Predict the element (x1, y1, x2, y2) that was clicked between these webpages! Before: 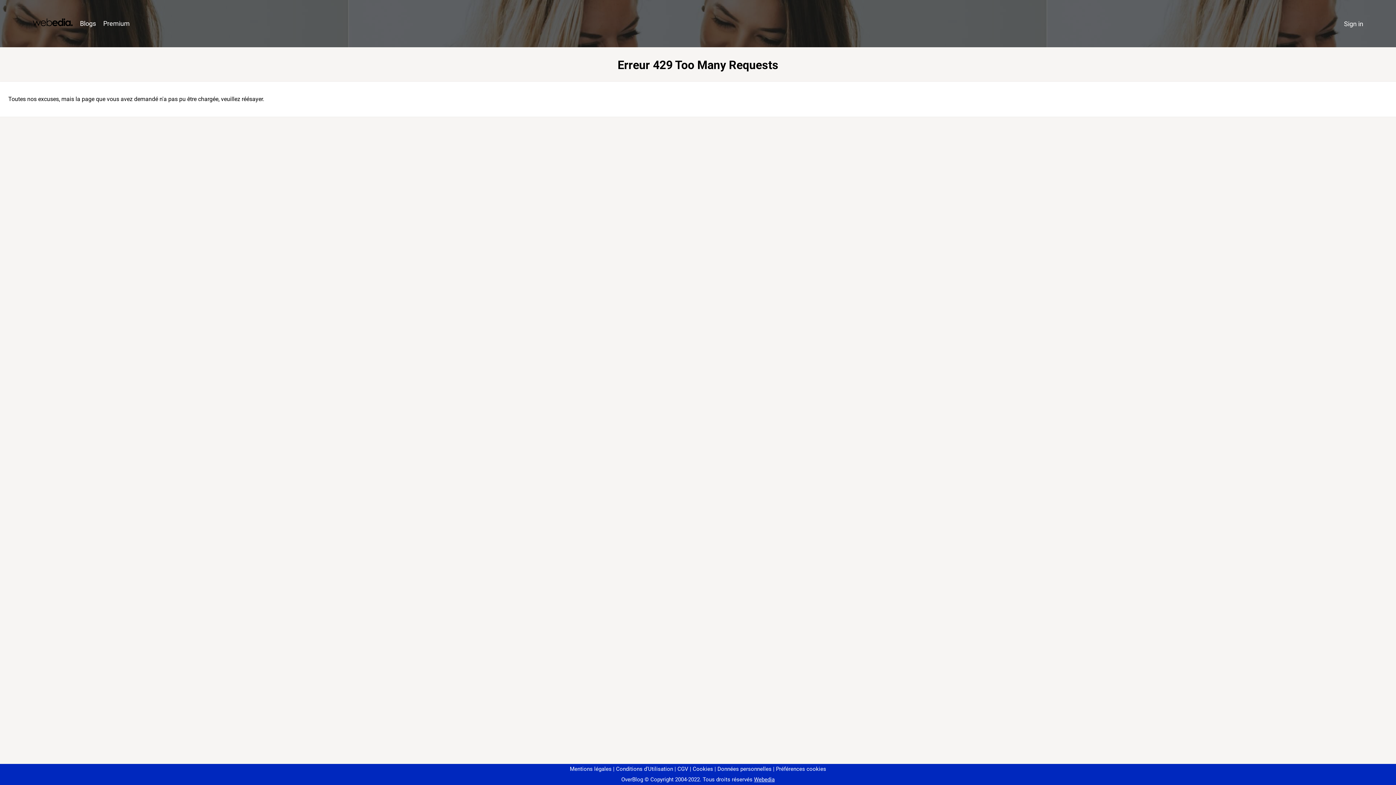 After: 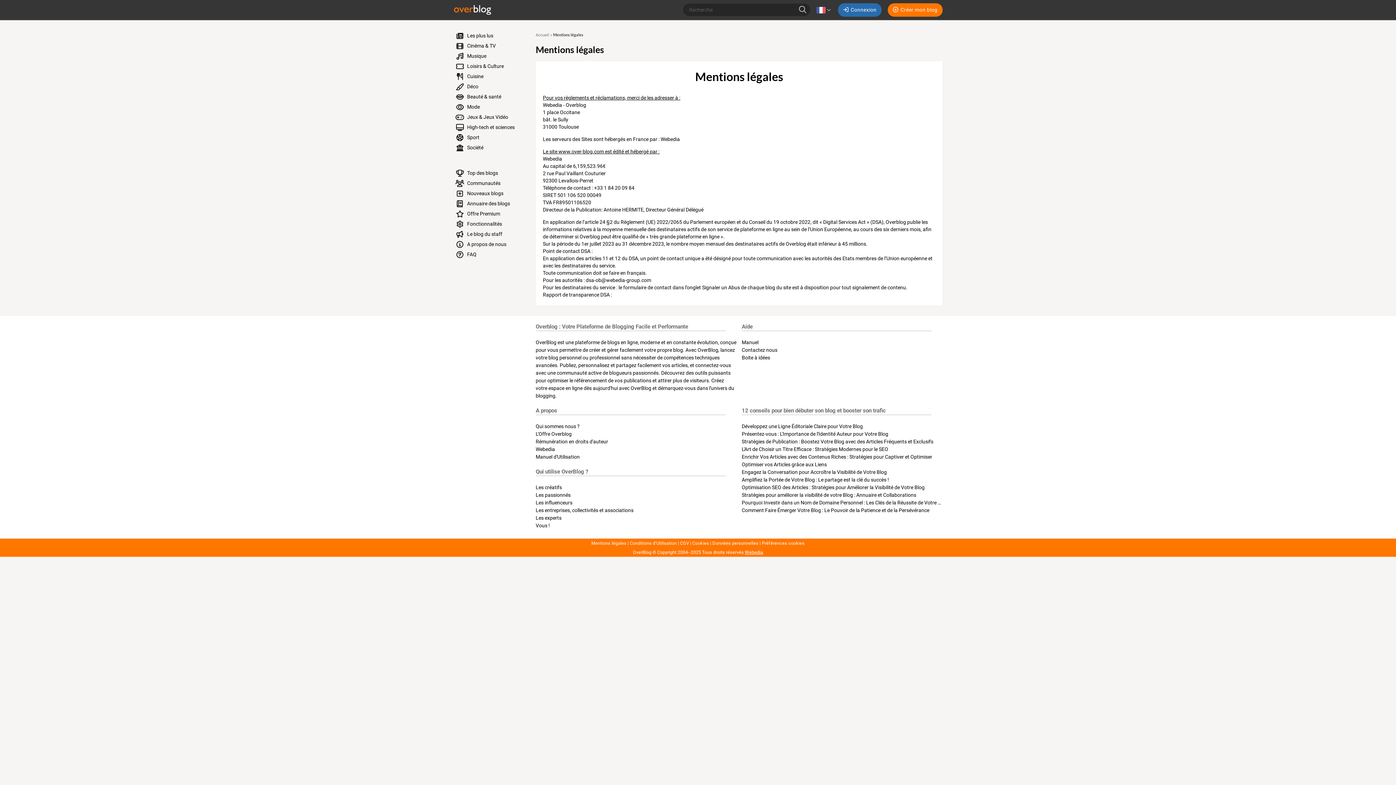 Action: label: Mentions légales bbox: (570, 766, 611, 772)